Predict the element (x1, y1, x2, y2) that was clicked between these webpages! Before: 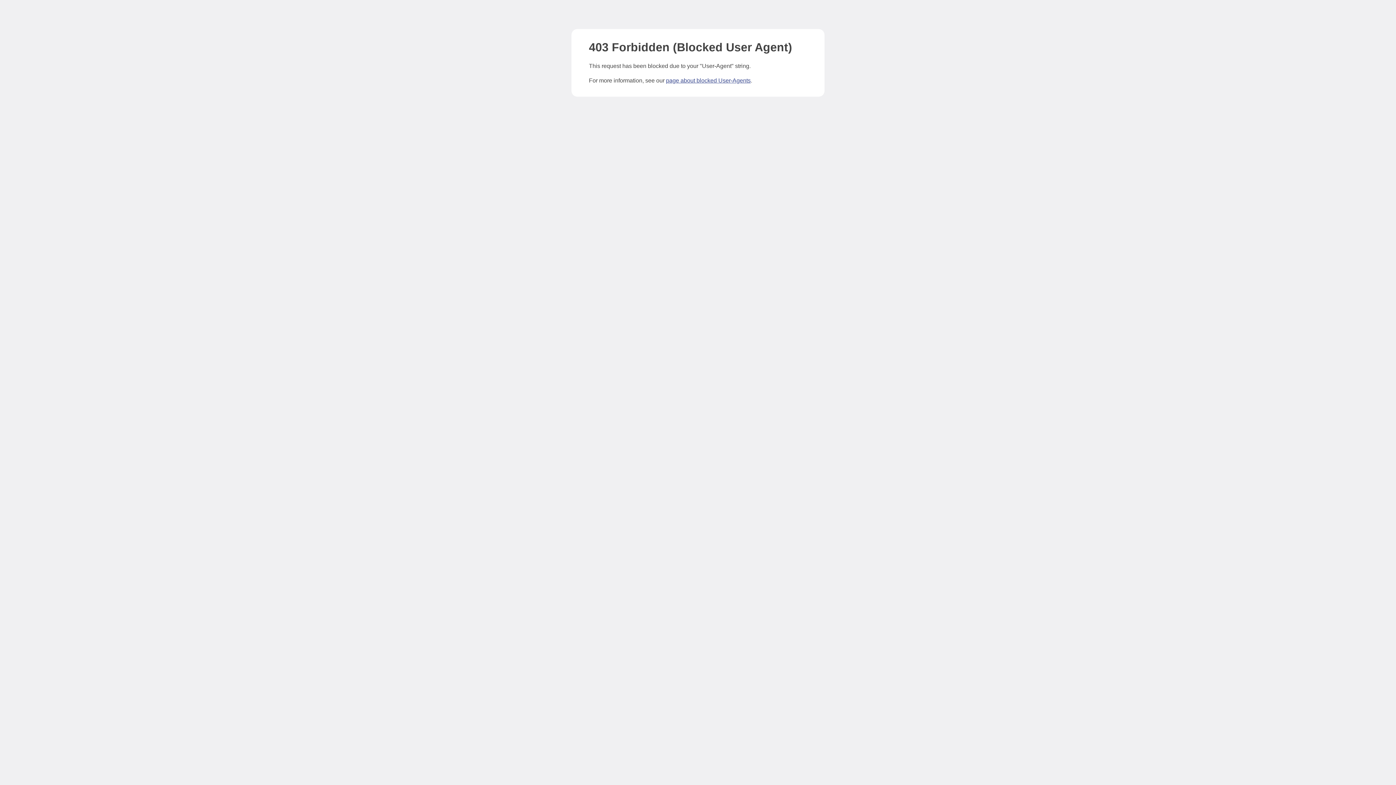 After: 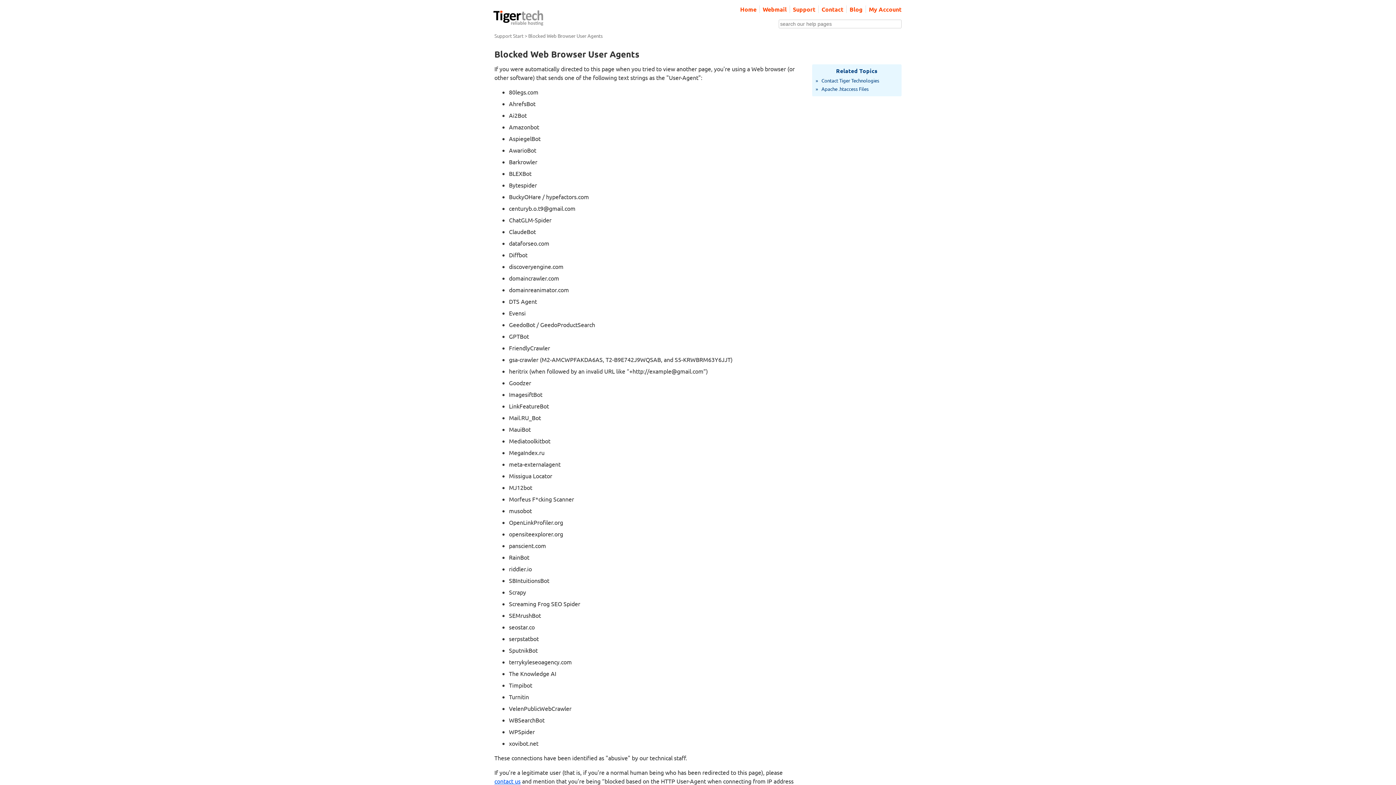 Action: bbox: (666, 77, 750, 83) label: page about blocked User-Agents